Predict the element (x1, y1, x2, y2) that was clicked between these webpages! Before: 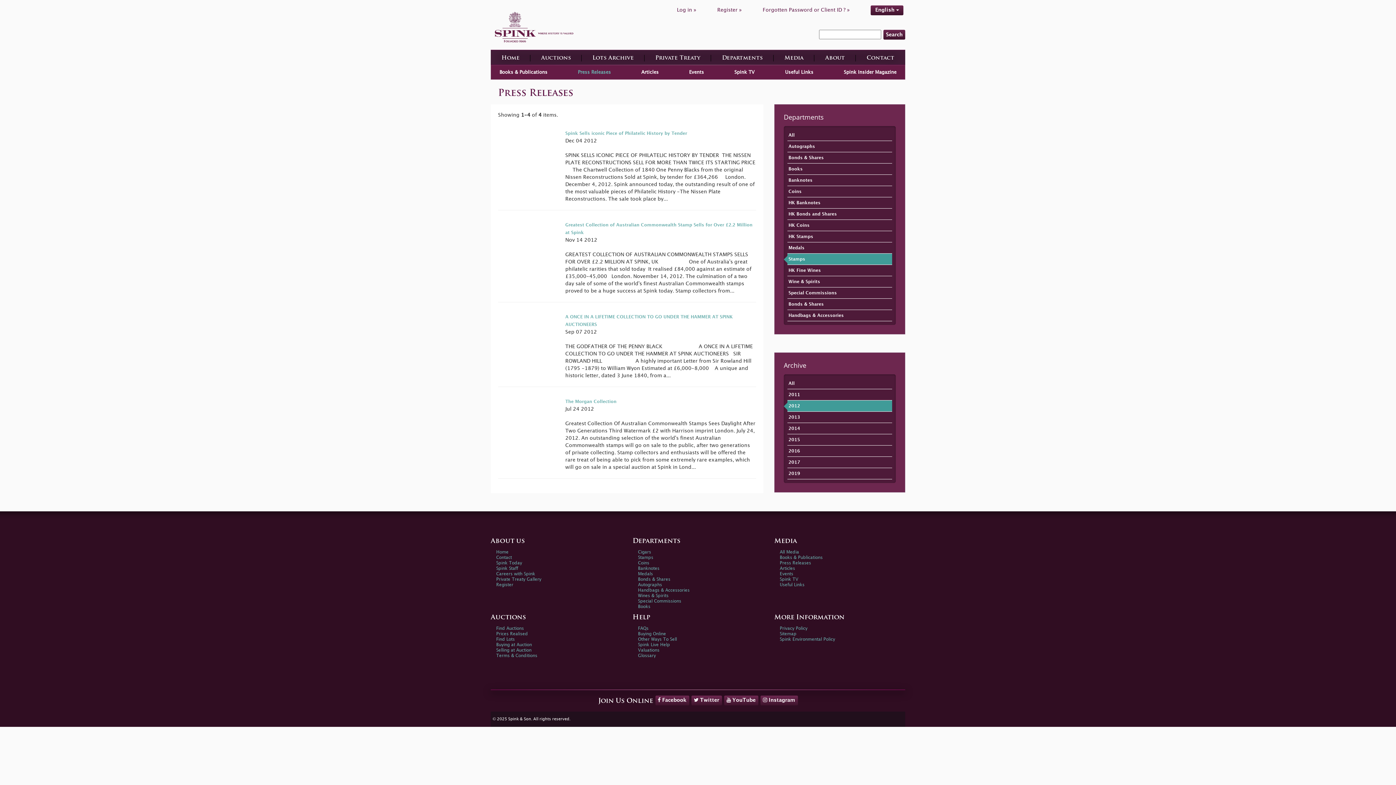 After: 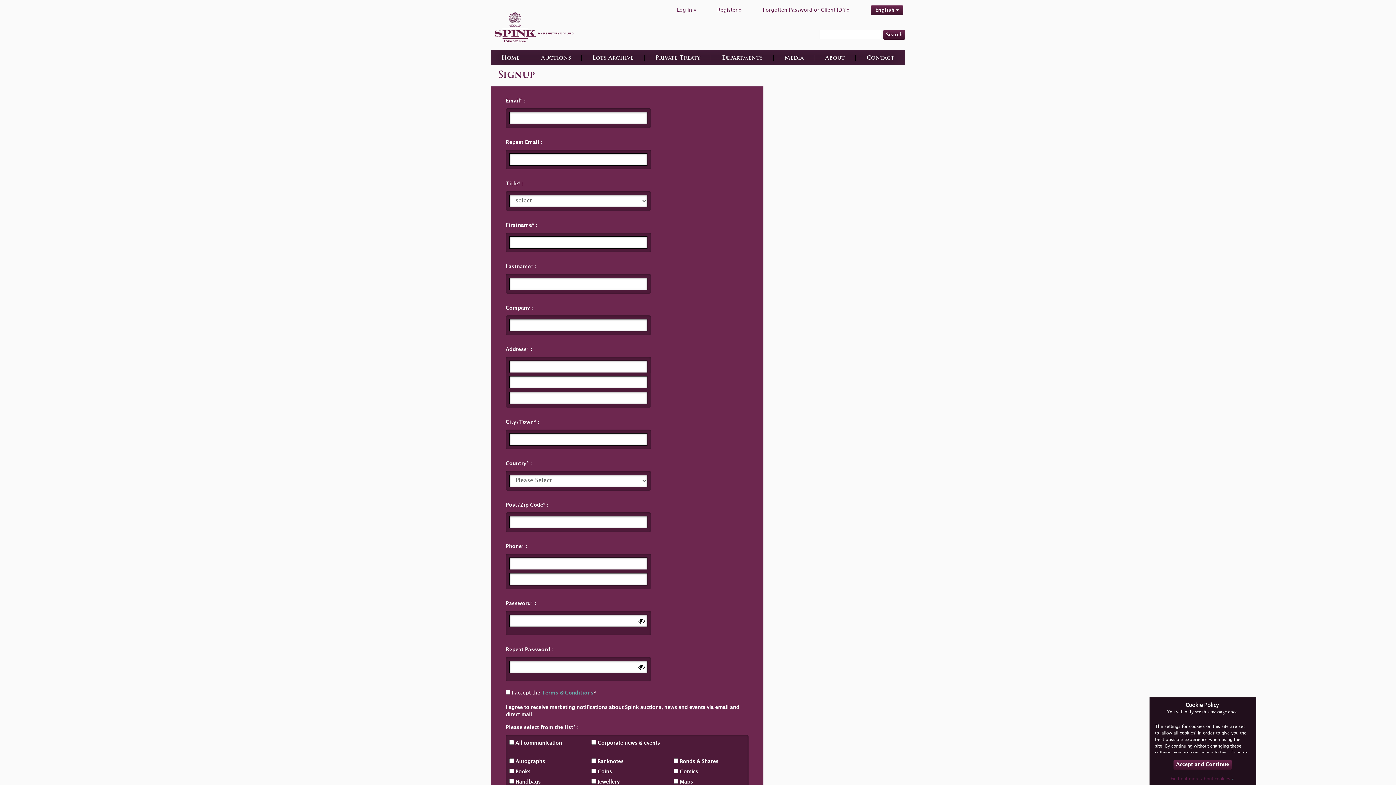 Action: label: Register bbox: (496, 583, 513, 587)